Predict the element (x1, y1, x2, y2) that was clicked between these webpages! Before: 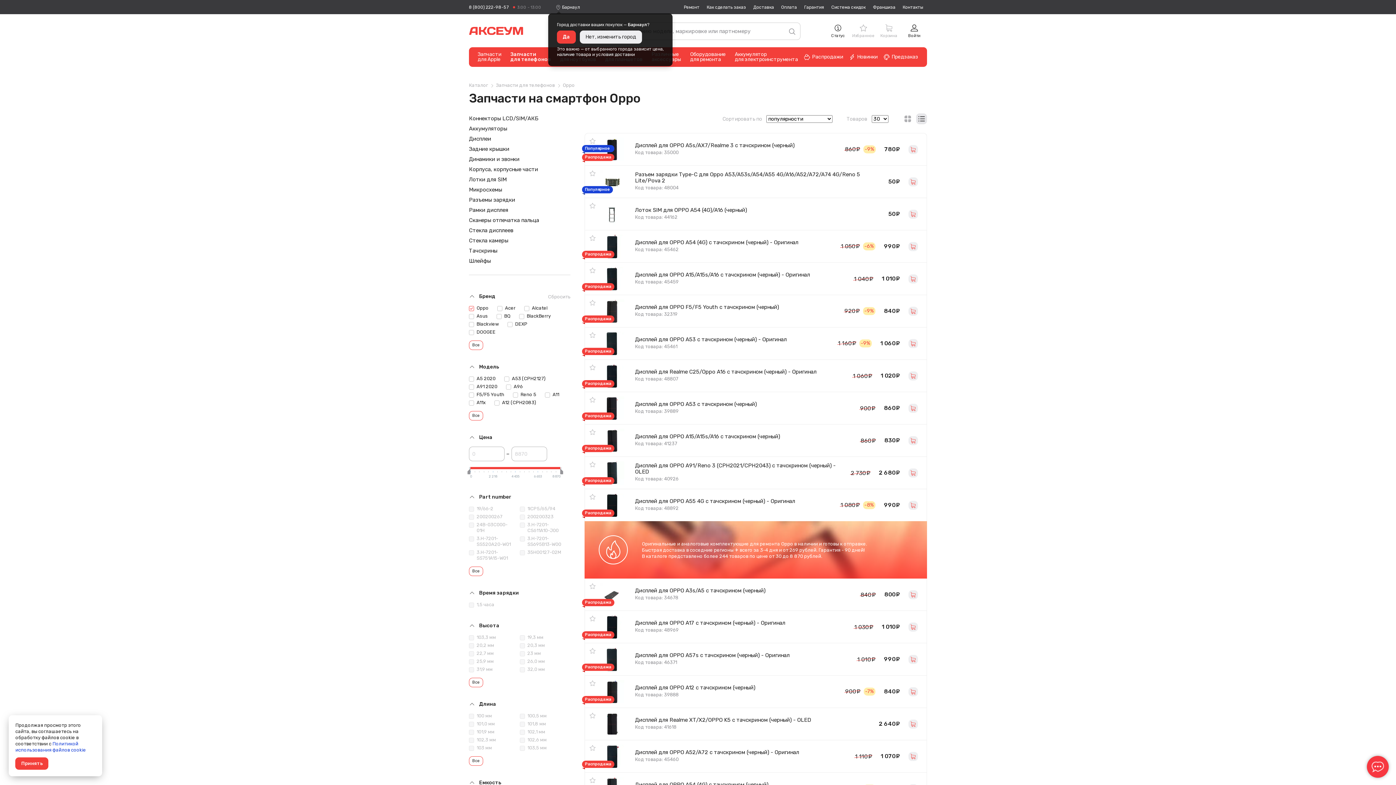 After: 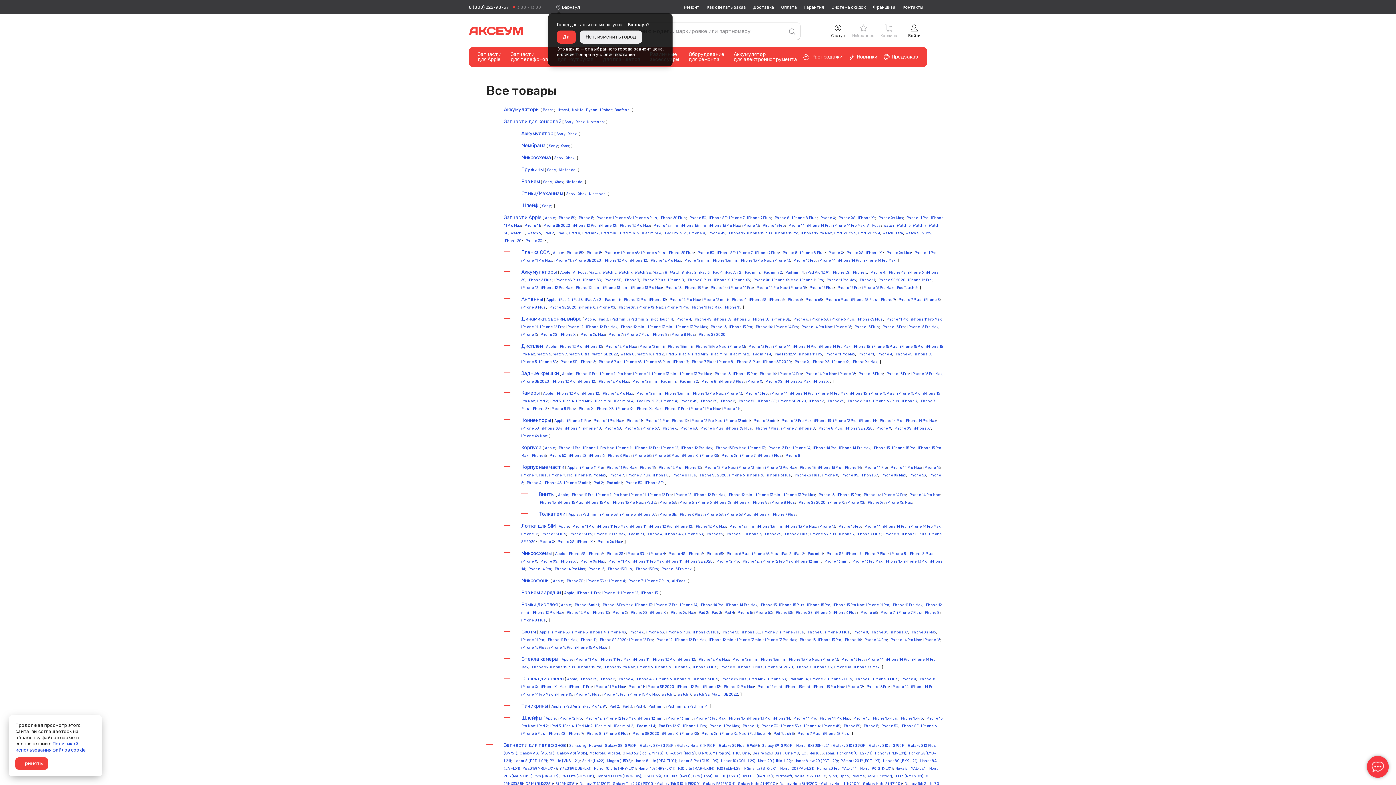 Action: bbox: (469, 80, 494, 90) label: Каталог 